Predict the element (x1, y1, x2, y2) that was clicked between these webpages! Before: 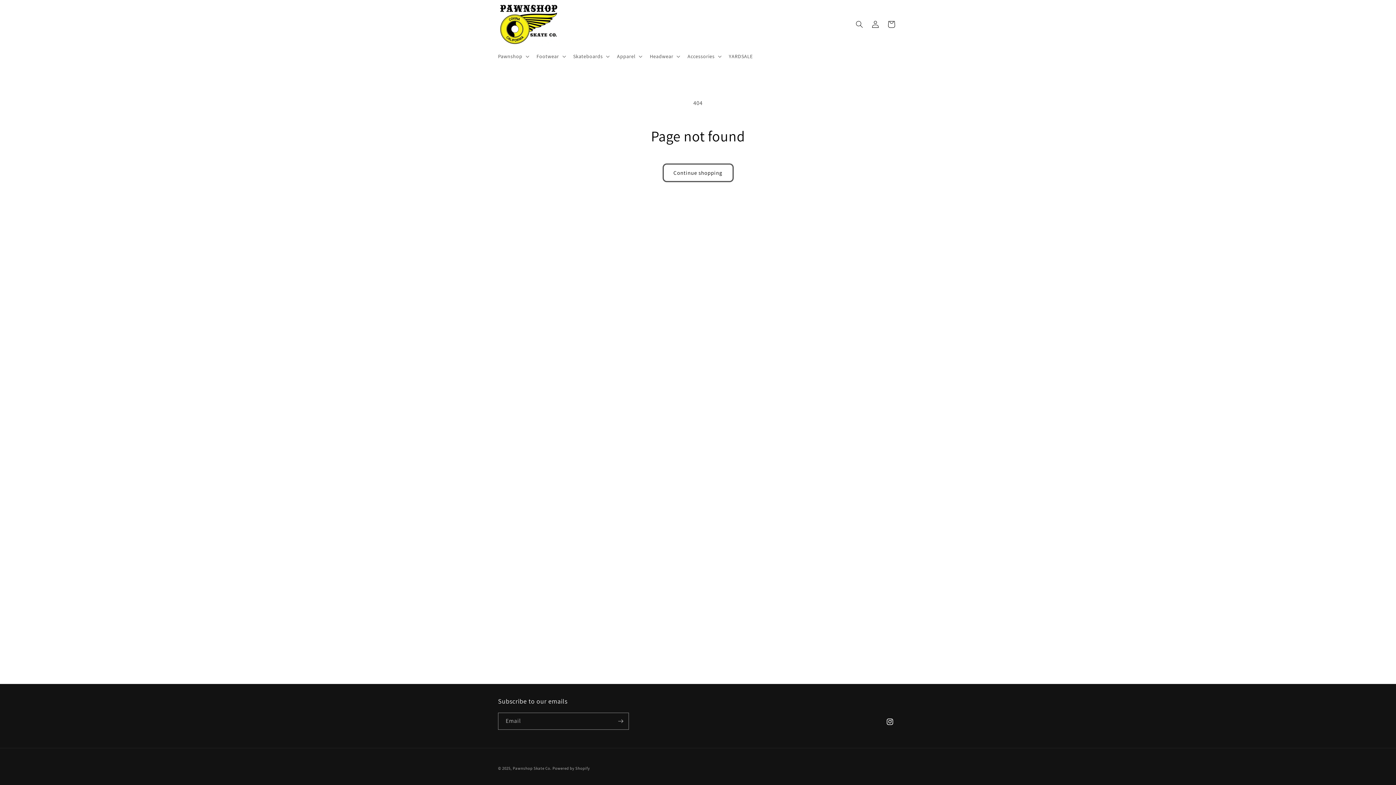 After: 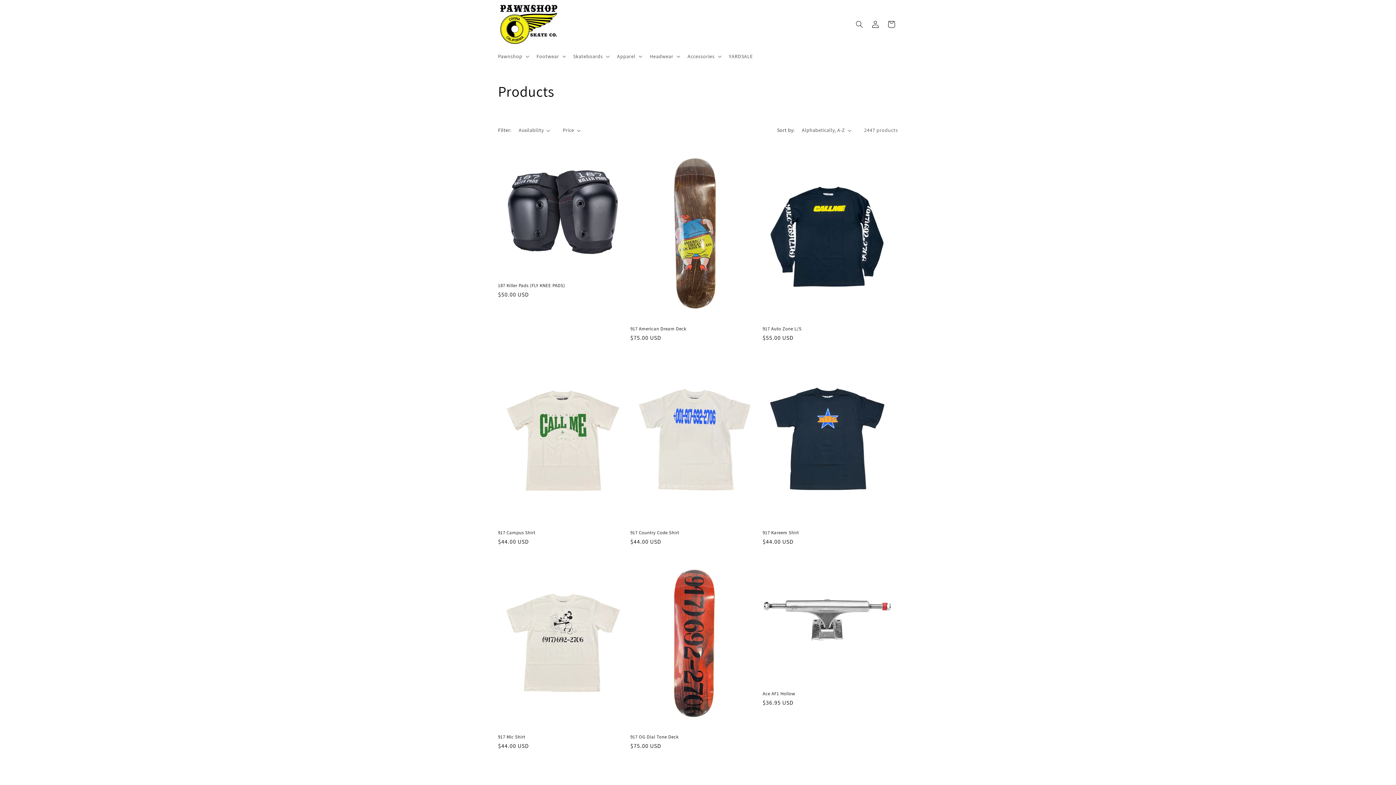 Action: label: Continue shopping bbox: (662, 163, 733, 182)